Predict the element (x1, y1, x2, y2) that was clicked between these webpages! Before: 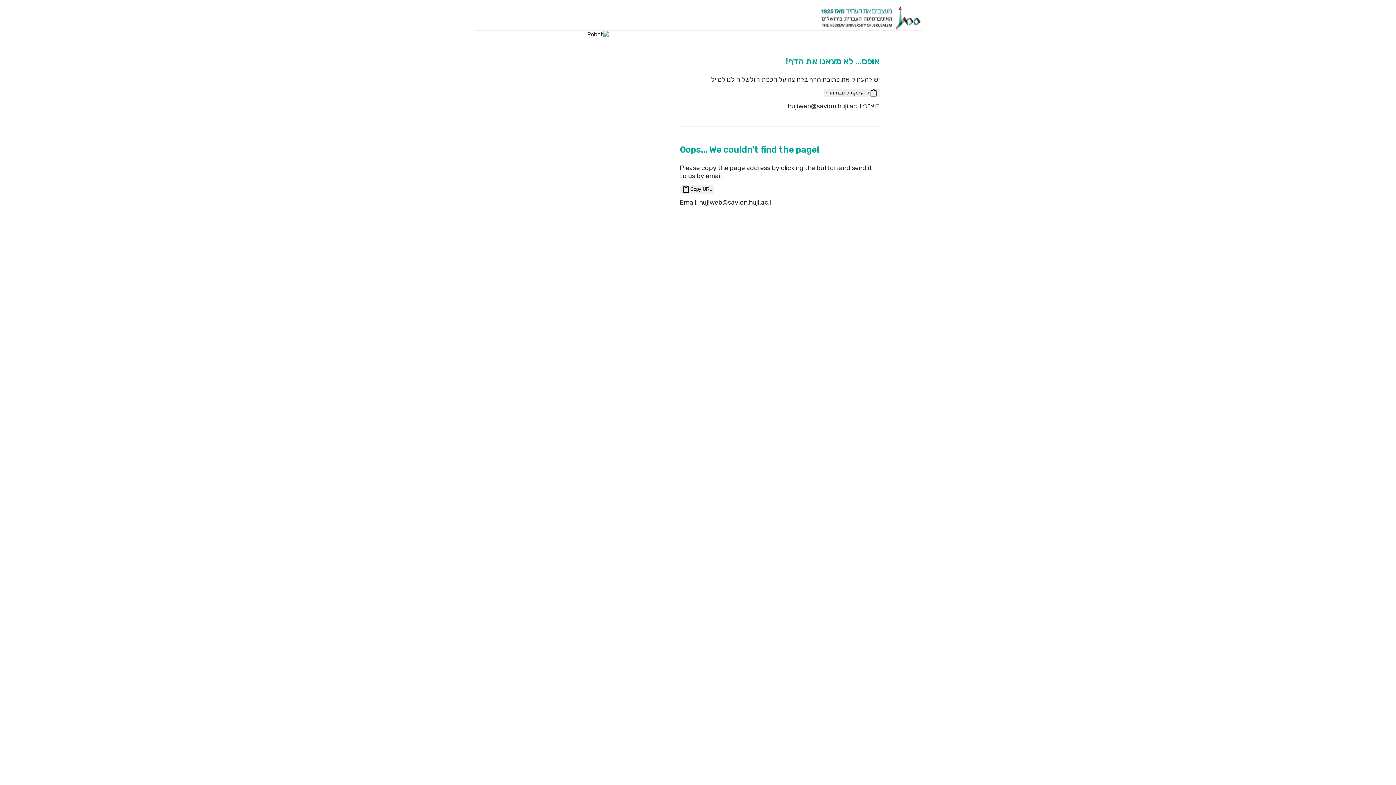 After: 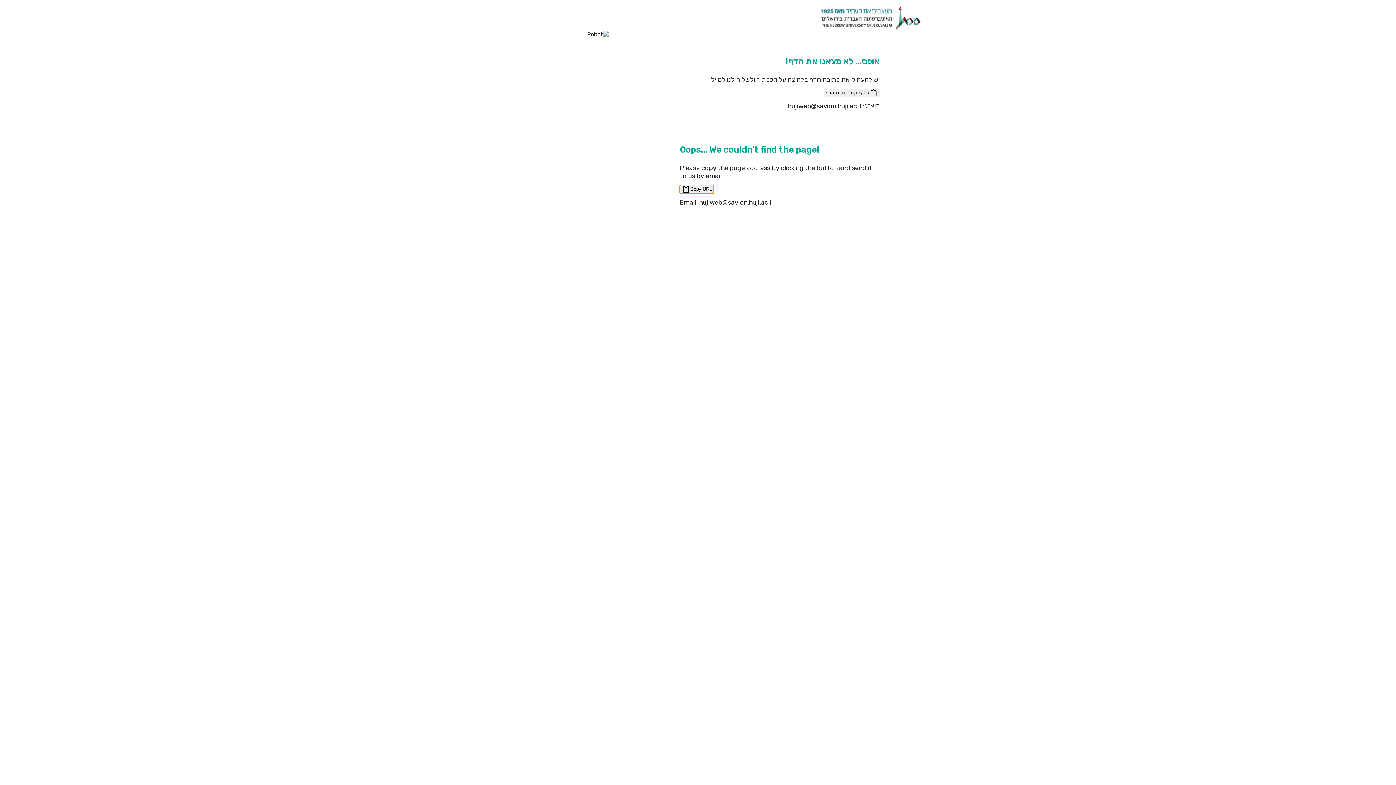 Action: bbox: (680, 185, 713, 193) label: Copy page URL